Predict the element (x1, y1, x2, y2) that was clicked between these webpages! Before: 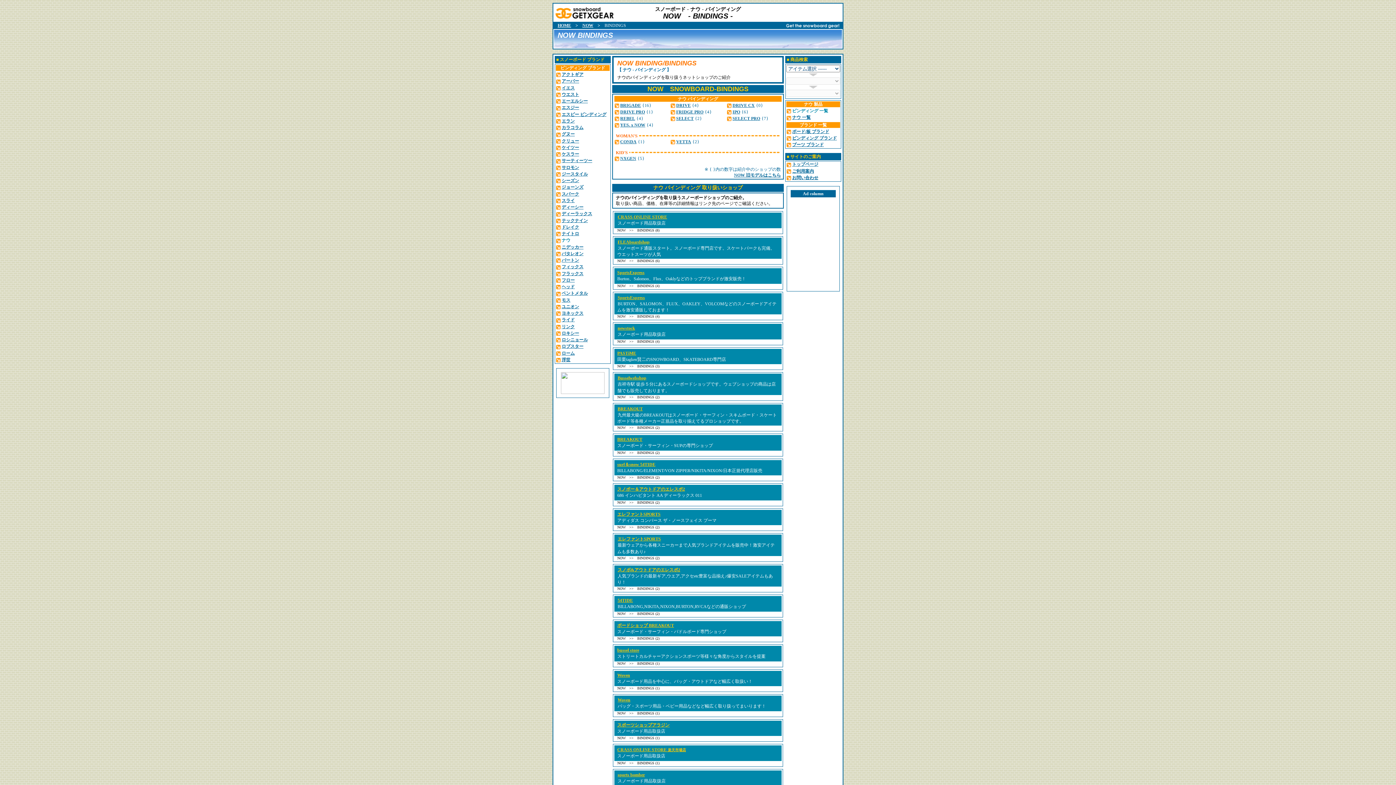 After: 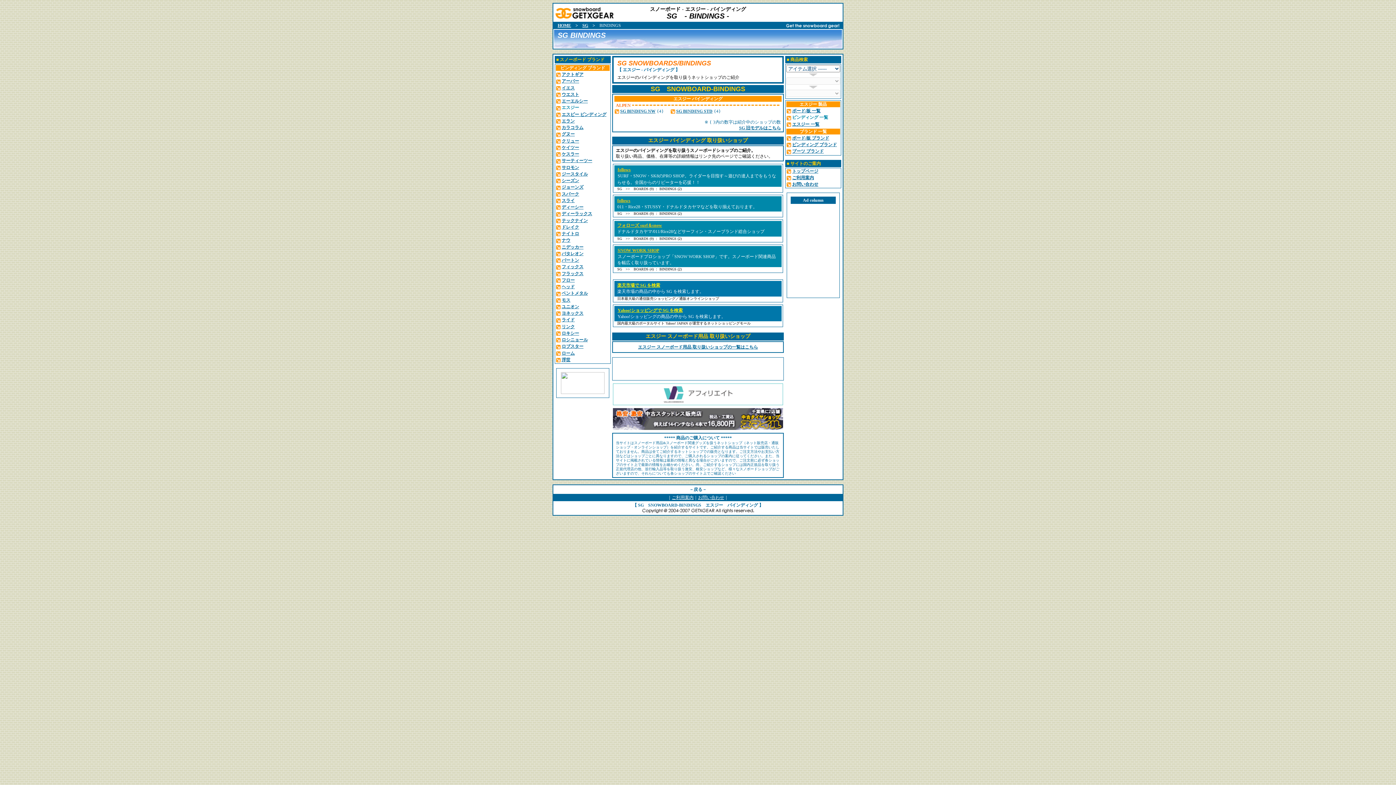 Action: label: エスジー bbox: (555, 105, 579, 110)